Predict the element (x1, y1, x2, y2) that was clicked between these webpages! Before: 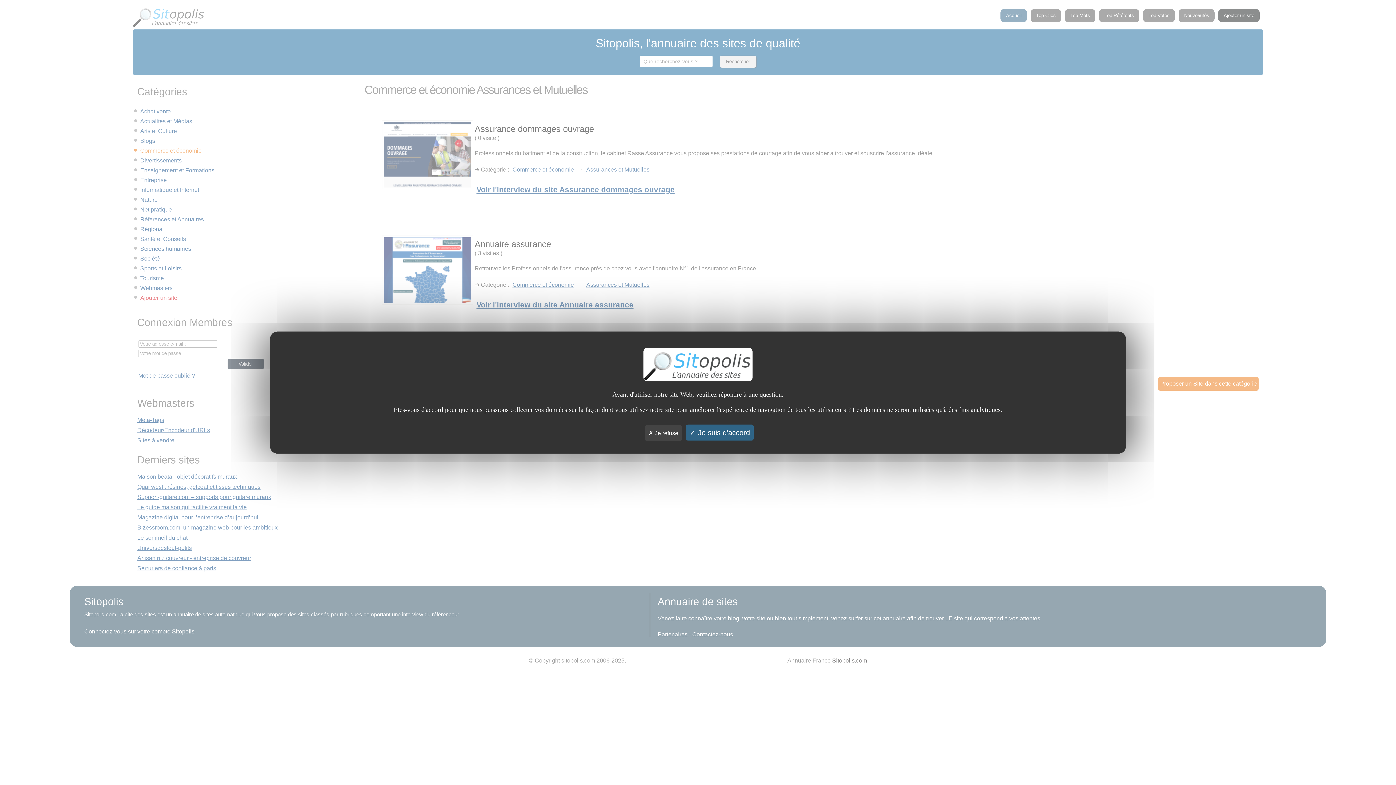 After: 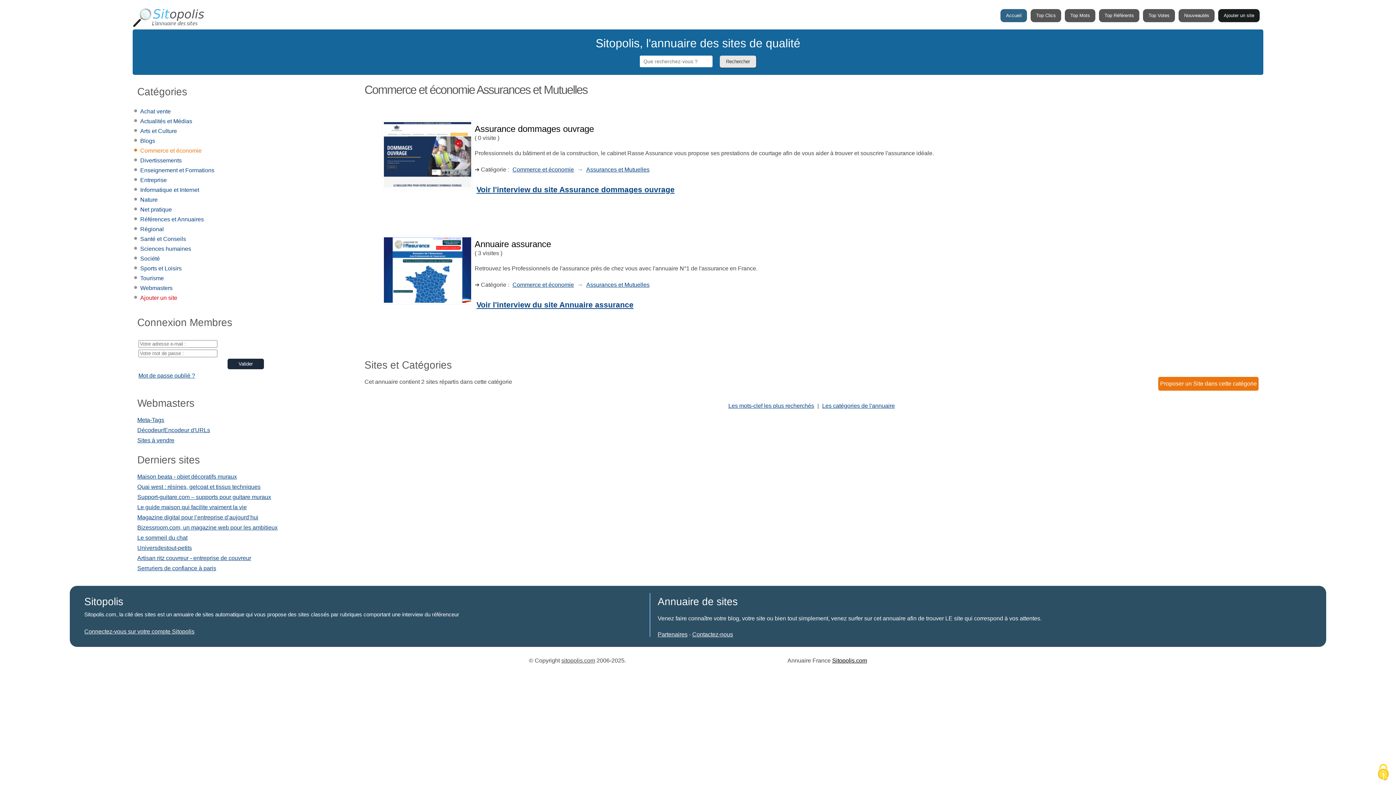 Action: bbox: (686, 424, 753, 440) label:  Je suis d'accord